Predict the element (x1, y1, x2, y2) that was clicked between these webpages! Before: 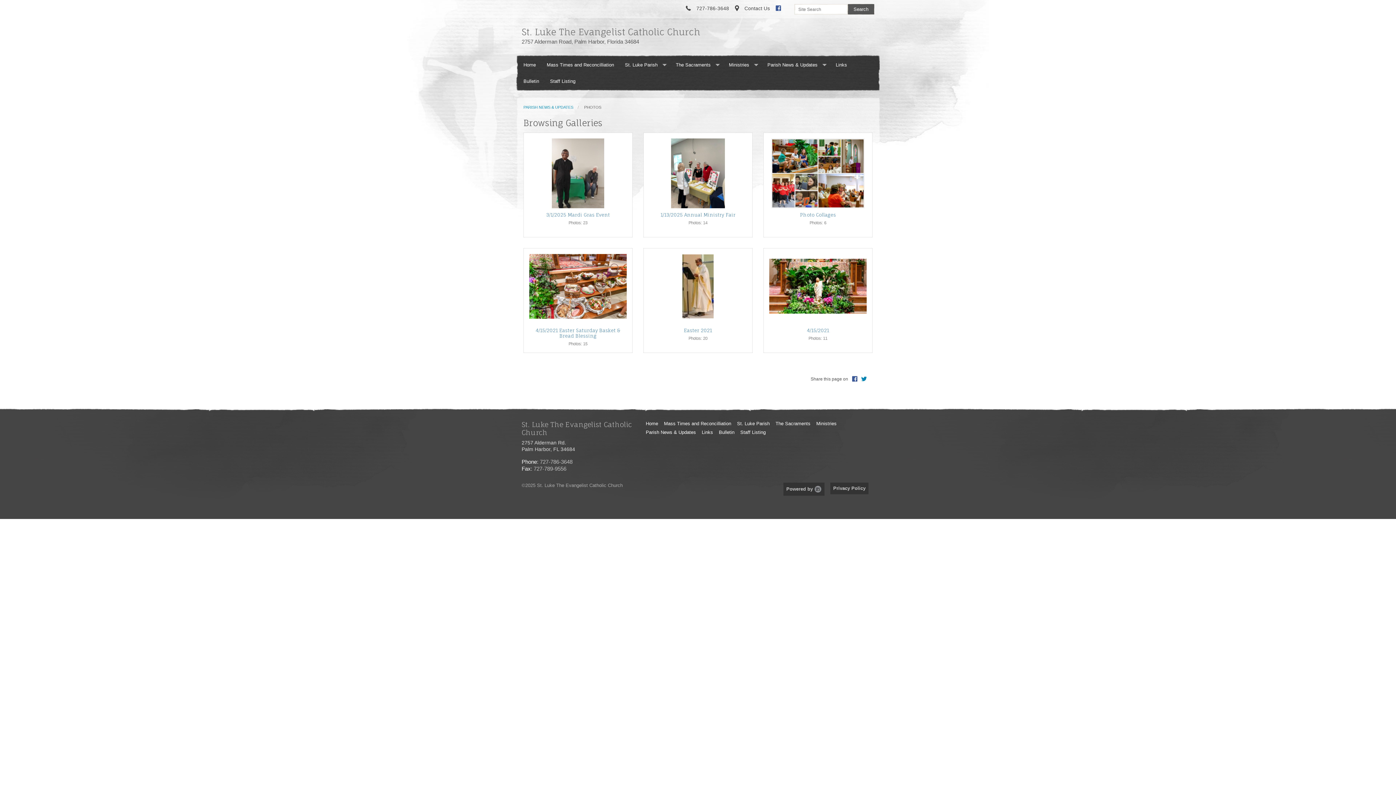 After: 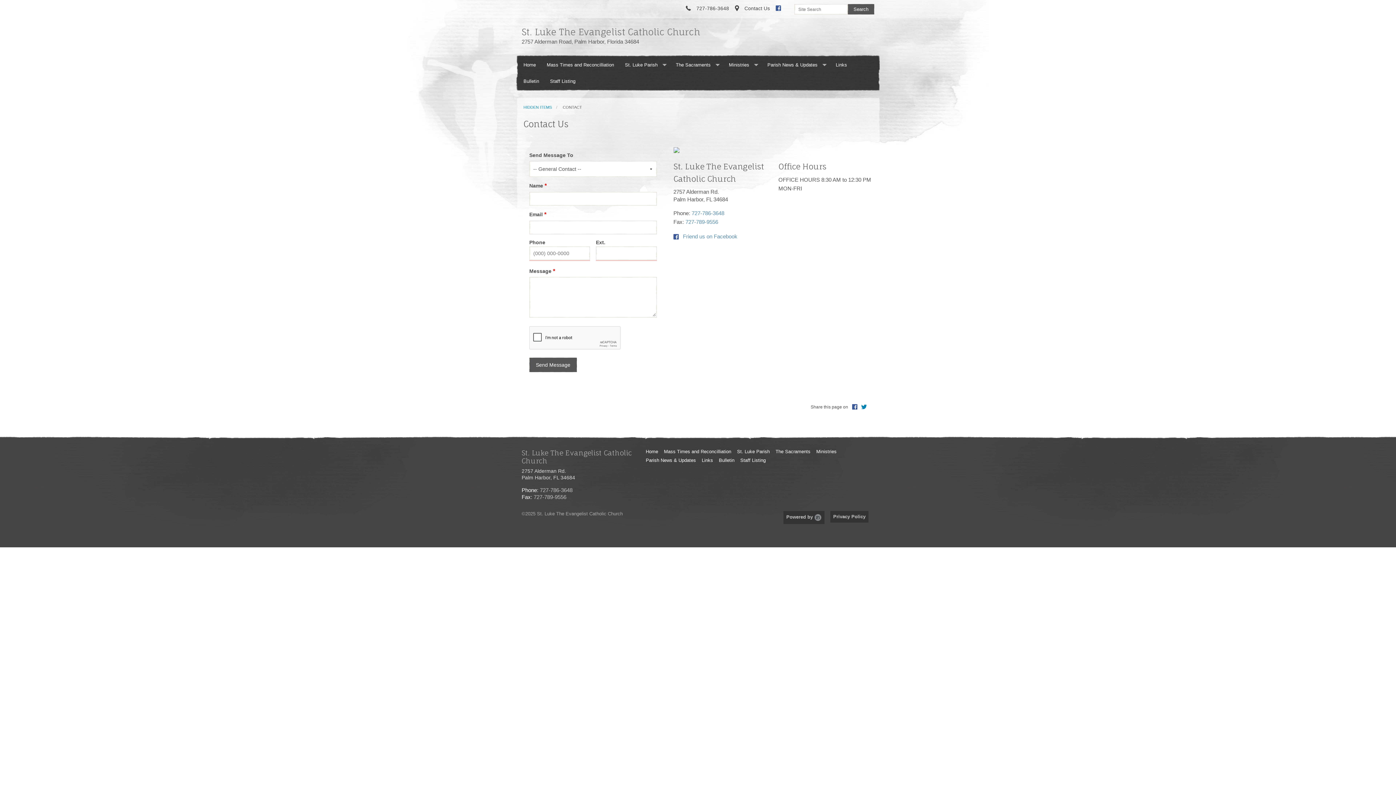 Action: bbox: (735, 5, 775, 11) label:  Contact Us